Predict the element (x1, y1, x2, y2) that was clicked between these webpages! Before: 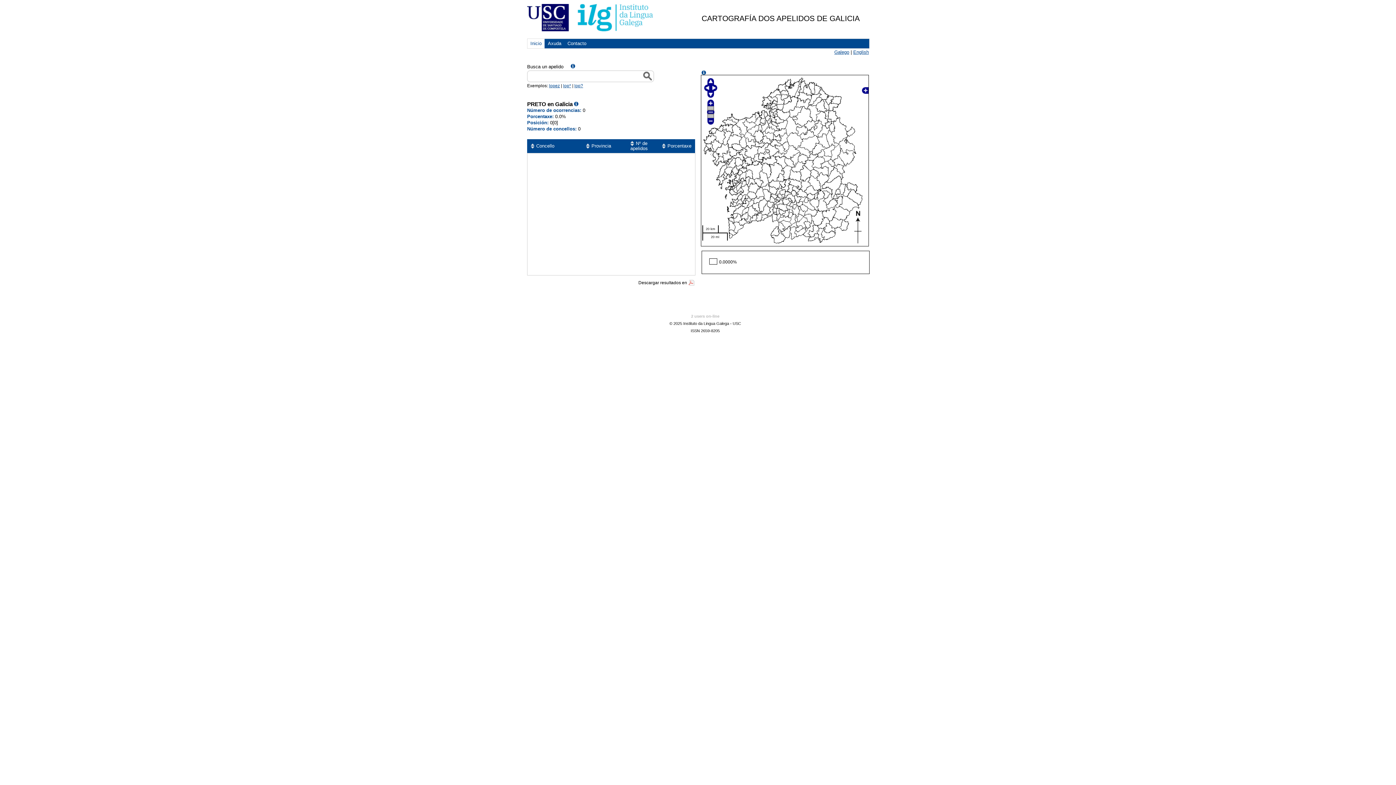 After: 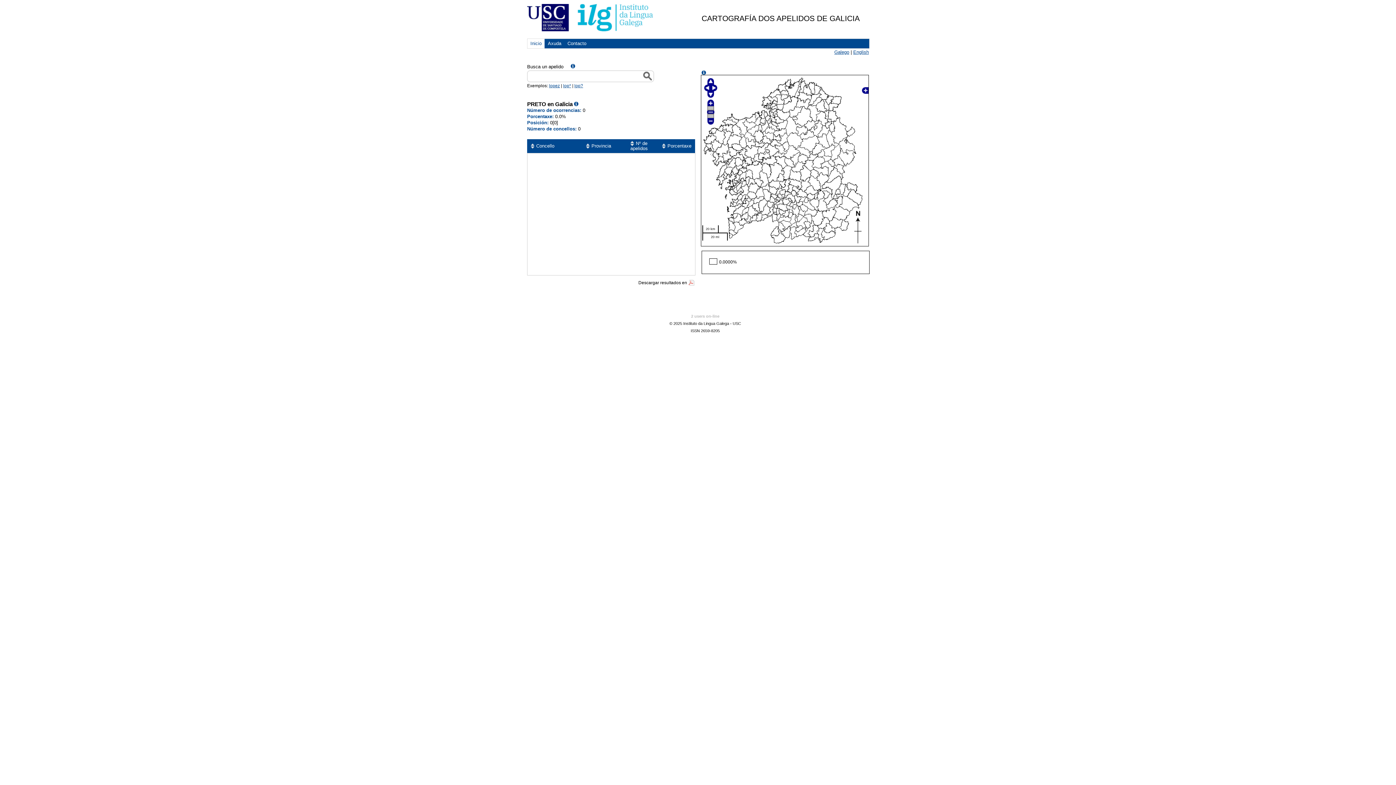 Action: bbox: (570, 63, 575, 69)